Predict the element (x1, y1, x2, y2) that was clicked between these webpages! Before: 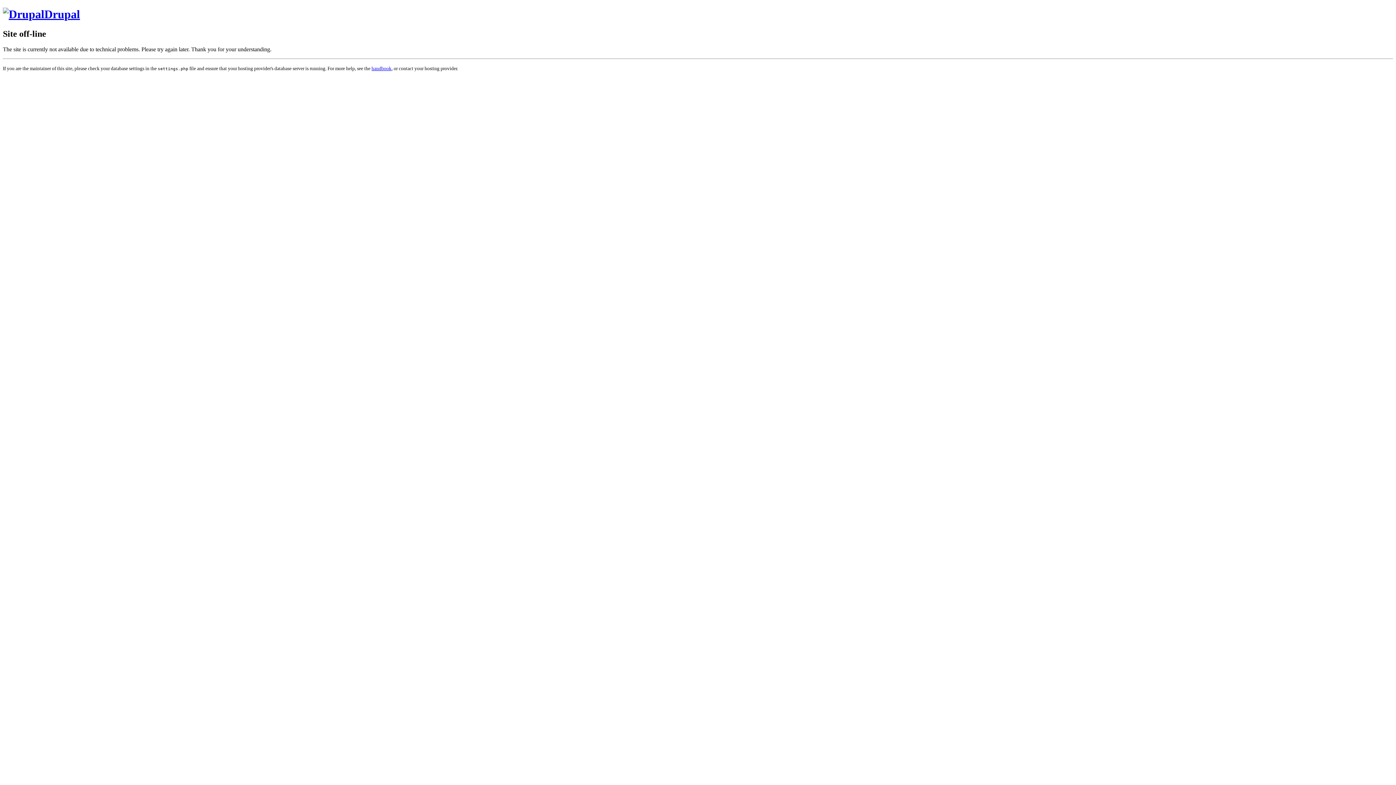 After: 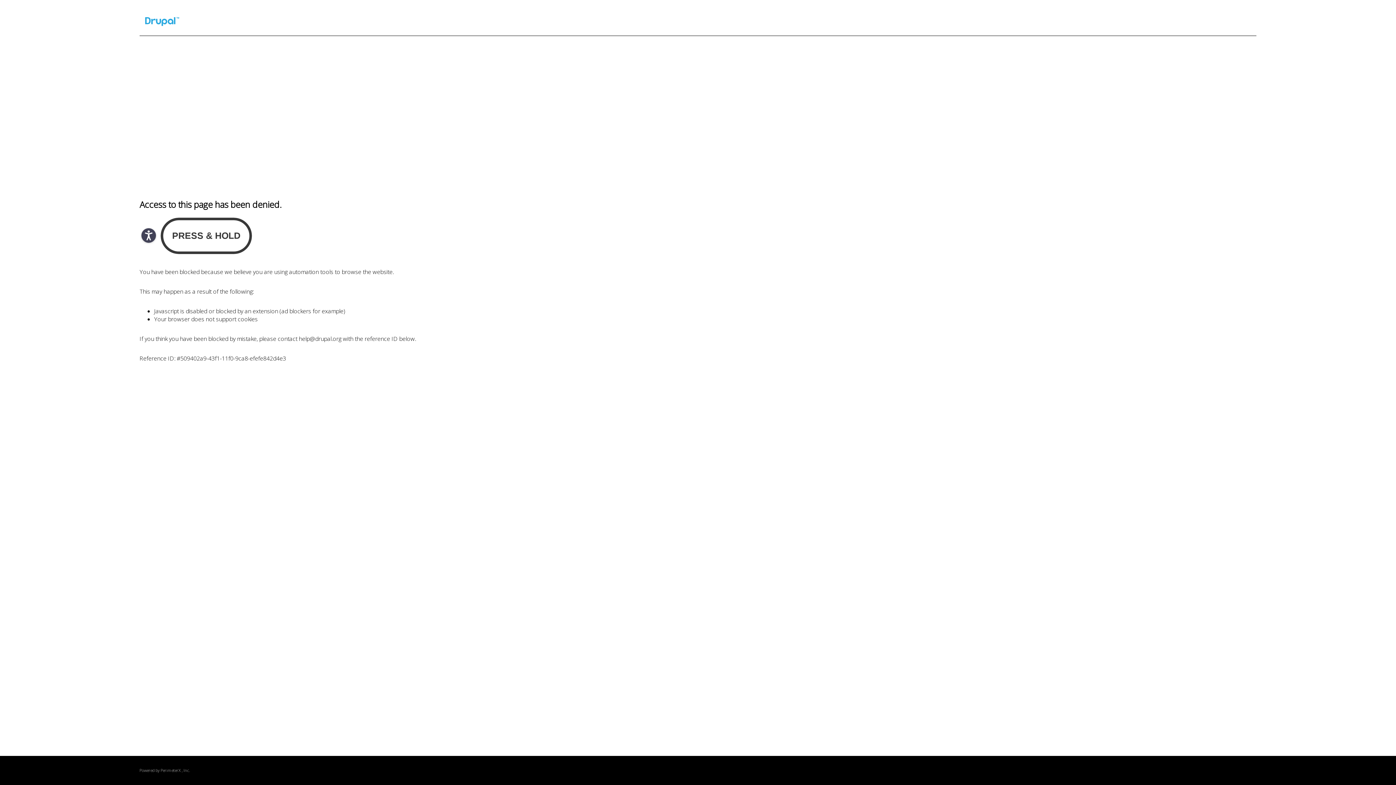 Action: label: handbook bbox: (371, 65, 391, 71)